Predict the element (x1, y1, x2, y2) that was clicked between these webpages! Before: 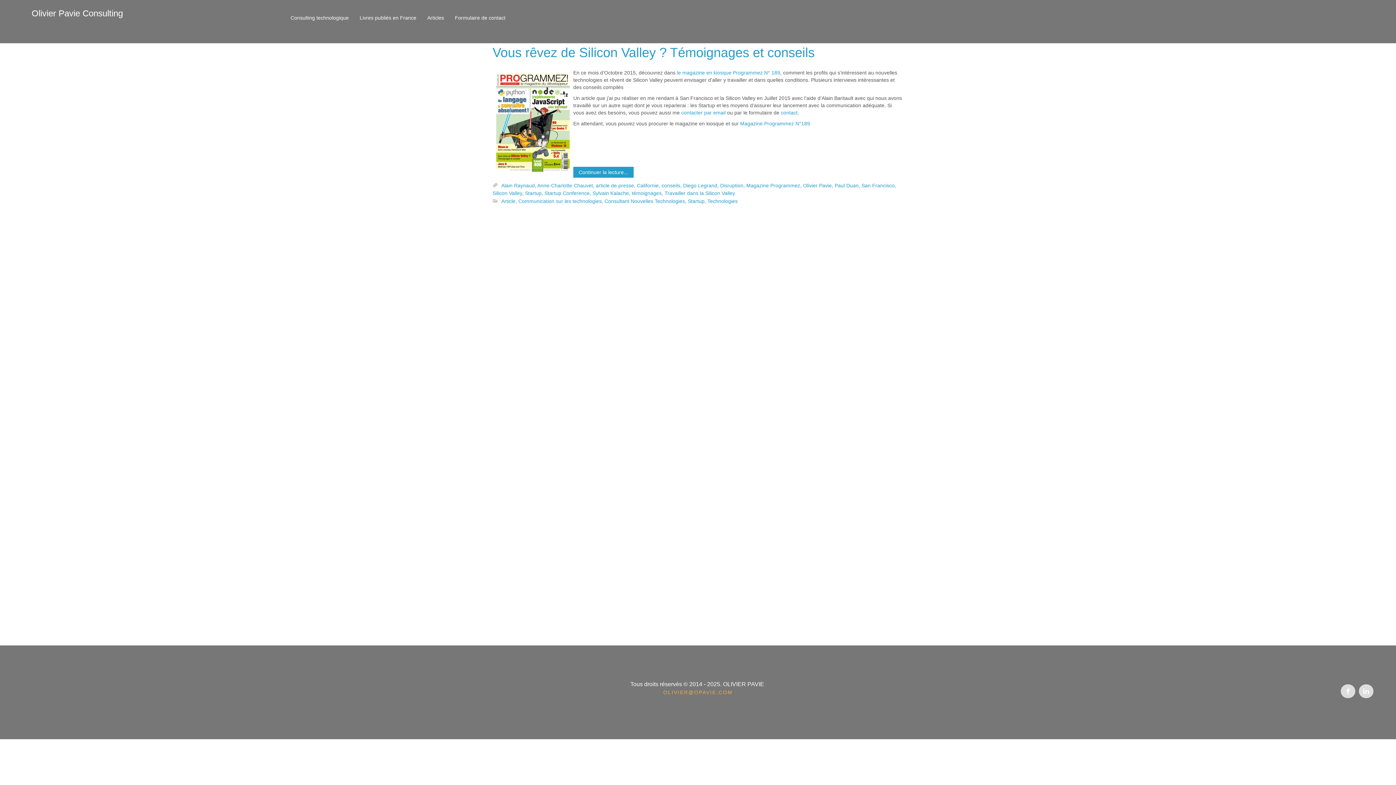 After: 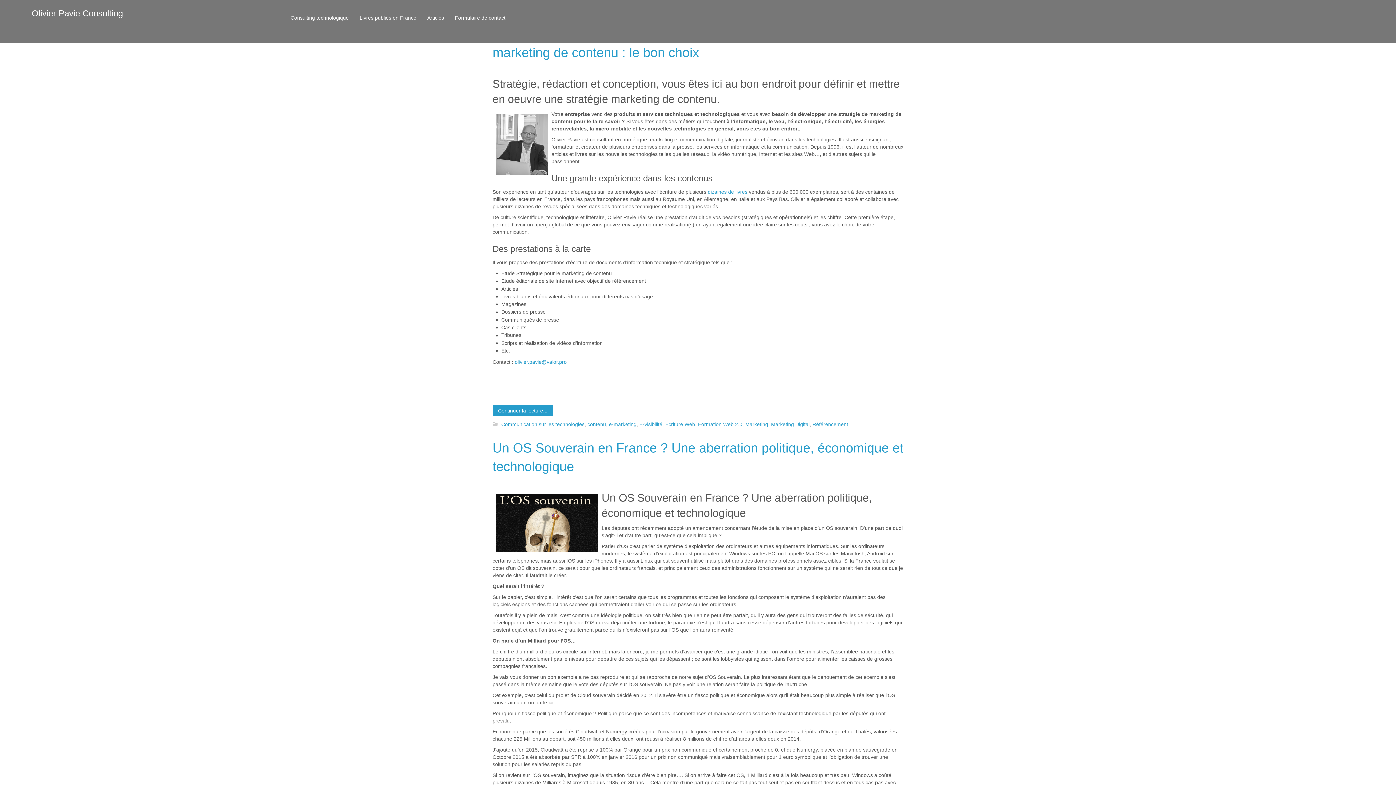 Action: label: Communication sur les technologies bbox: (518, 198, 601, 203)